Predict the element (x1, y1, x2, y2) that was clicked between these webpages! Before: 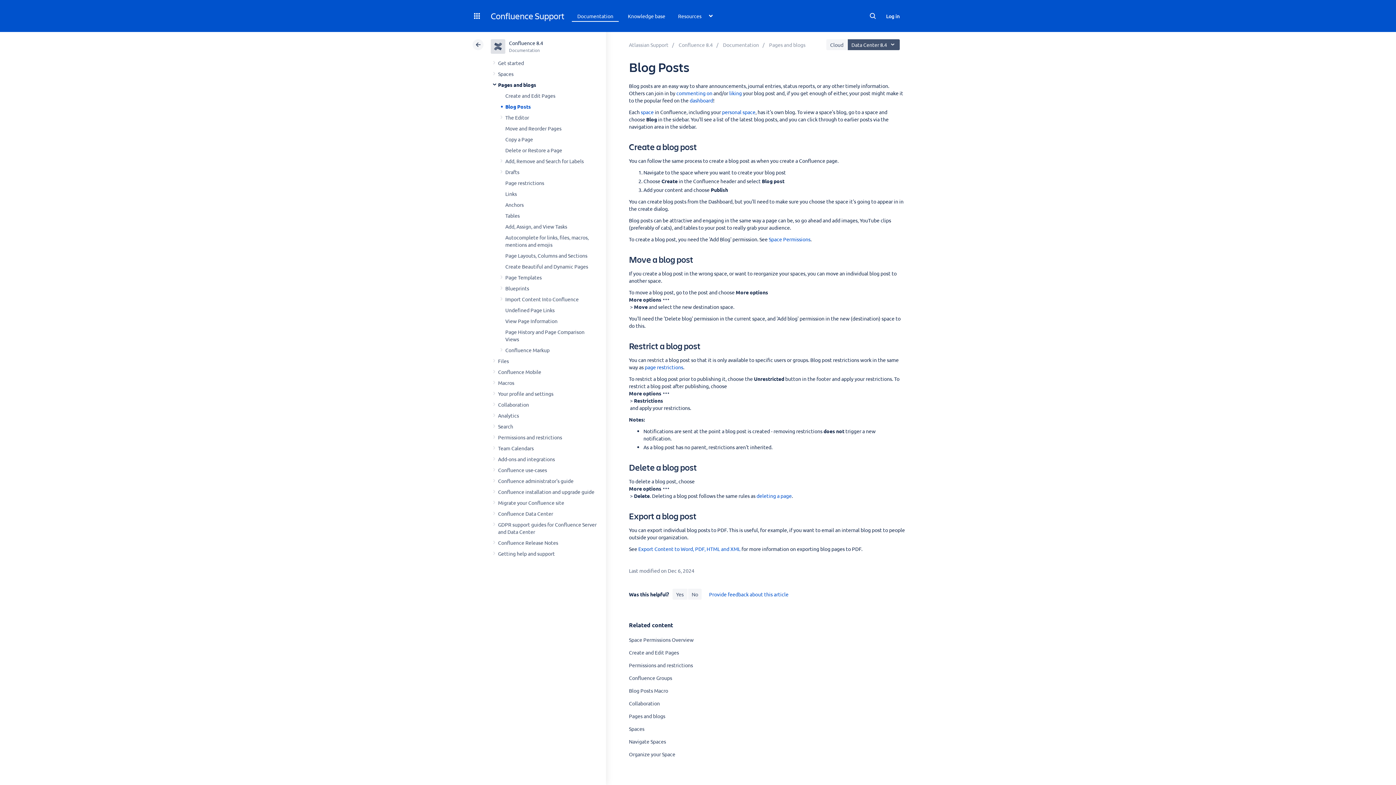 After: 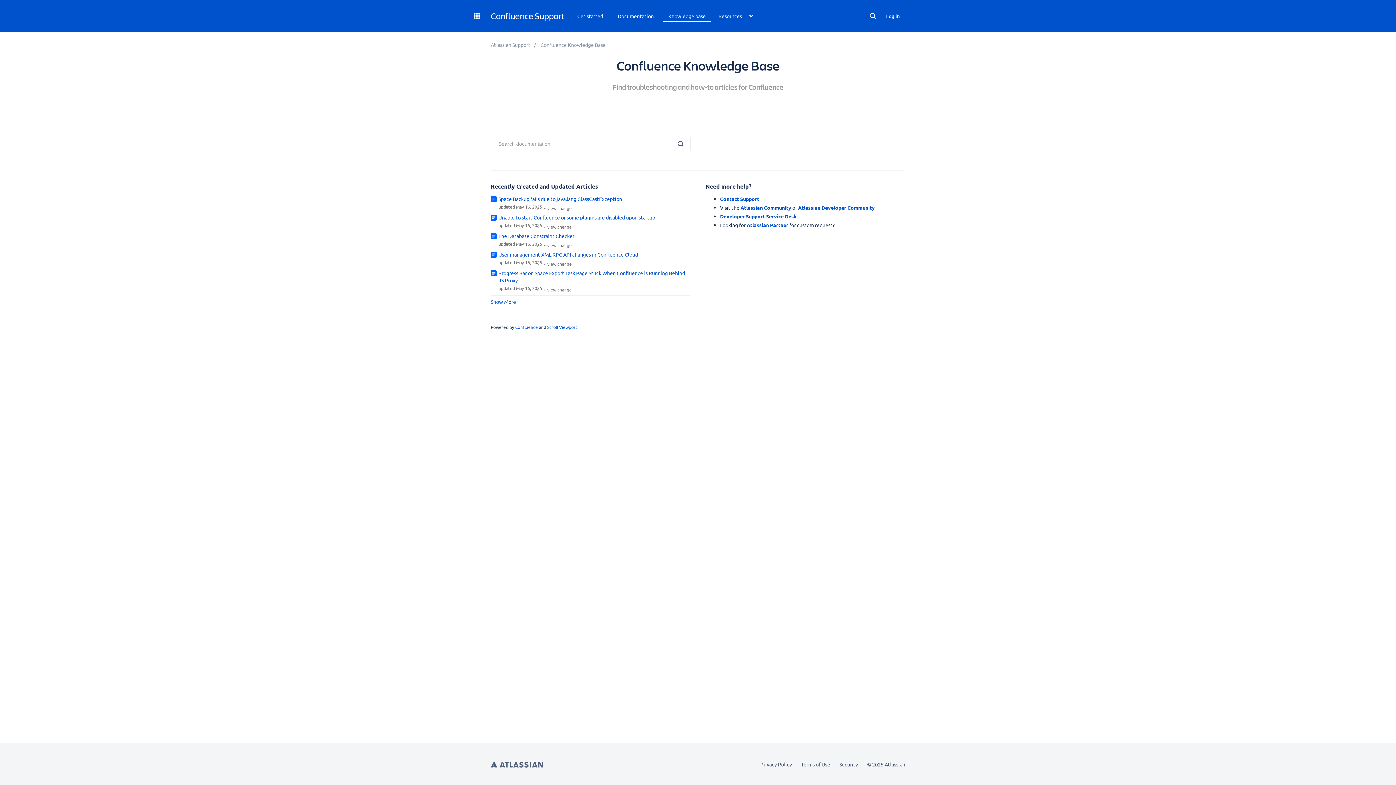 Action: bbox: (624, 10, 669, 21) label: Knowledge base